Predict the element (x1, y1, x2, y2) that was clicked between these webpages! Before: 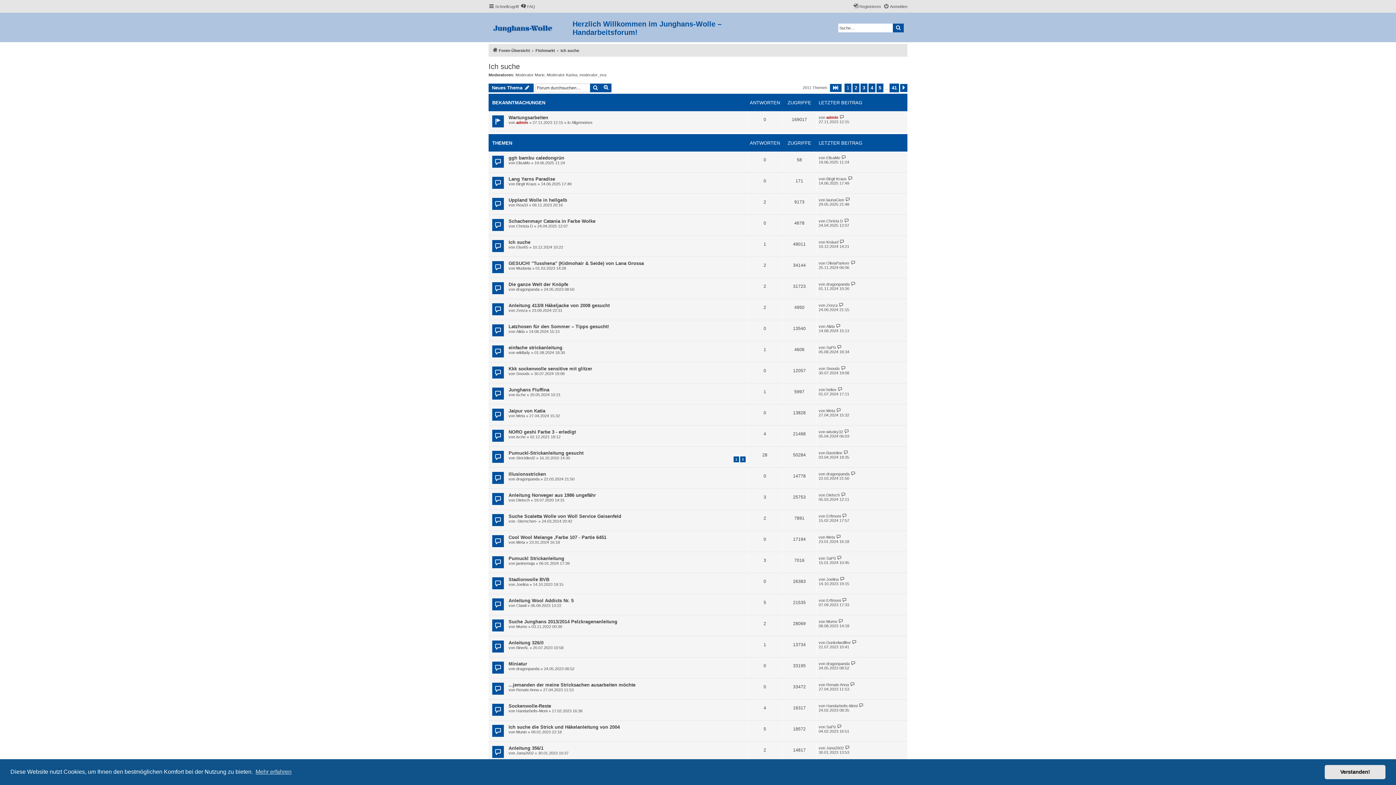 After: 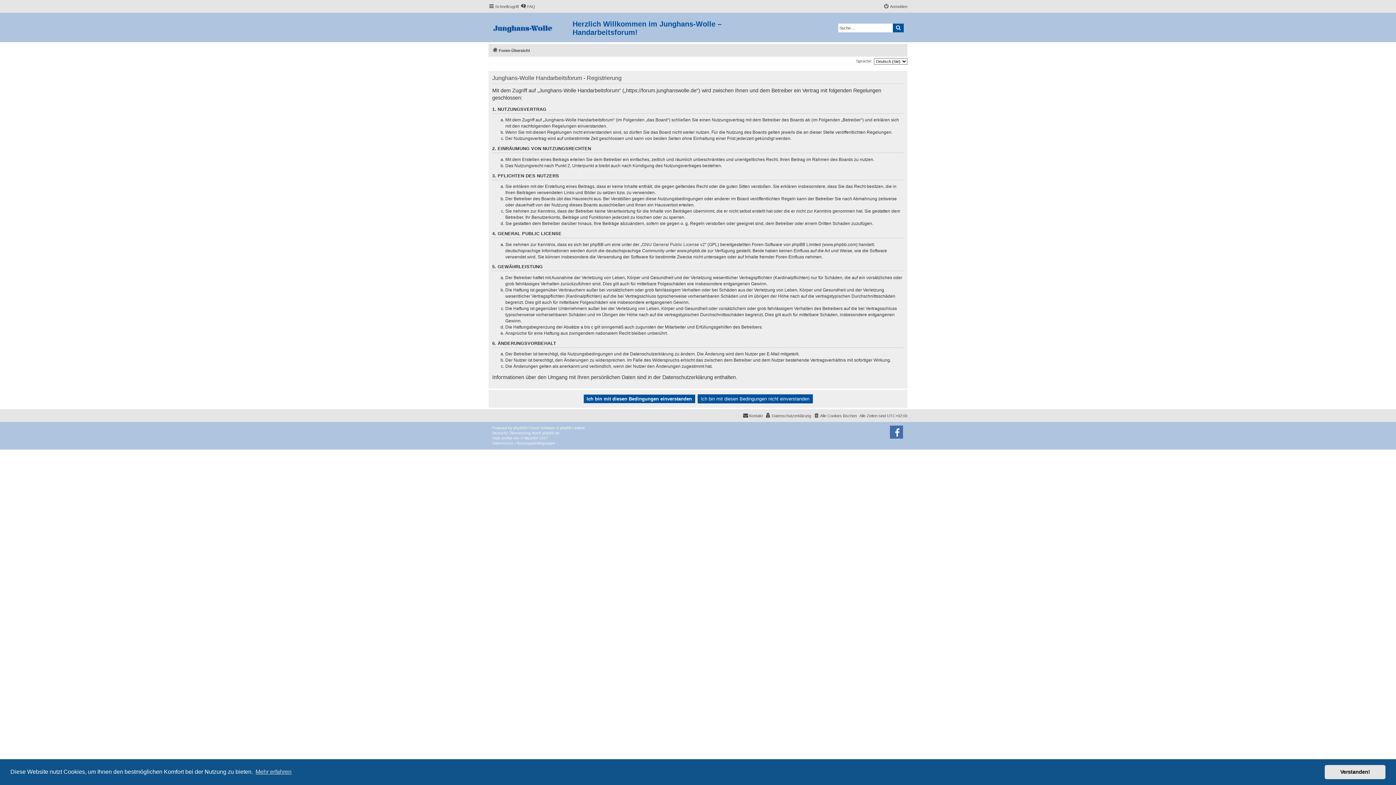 Action: label: Registrieren bbox: (853, 2, 881, 10)